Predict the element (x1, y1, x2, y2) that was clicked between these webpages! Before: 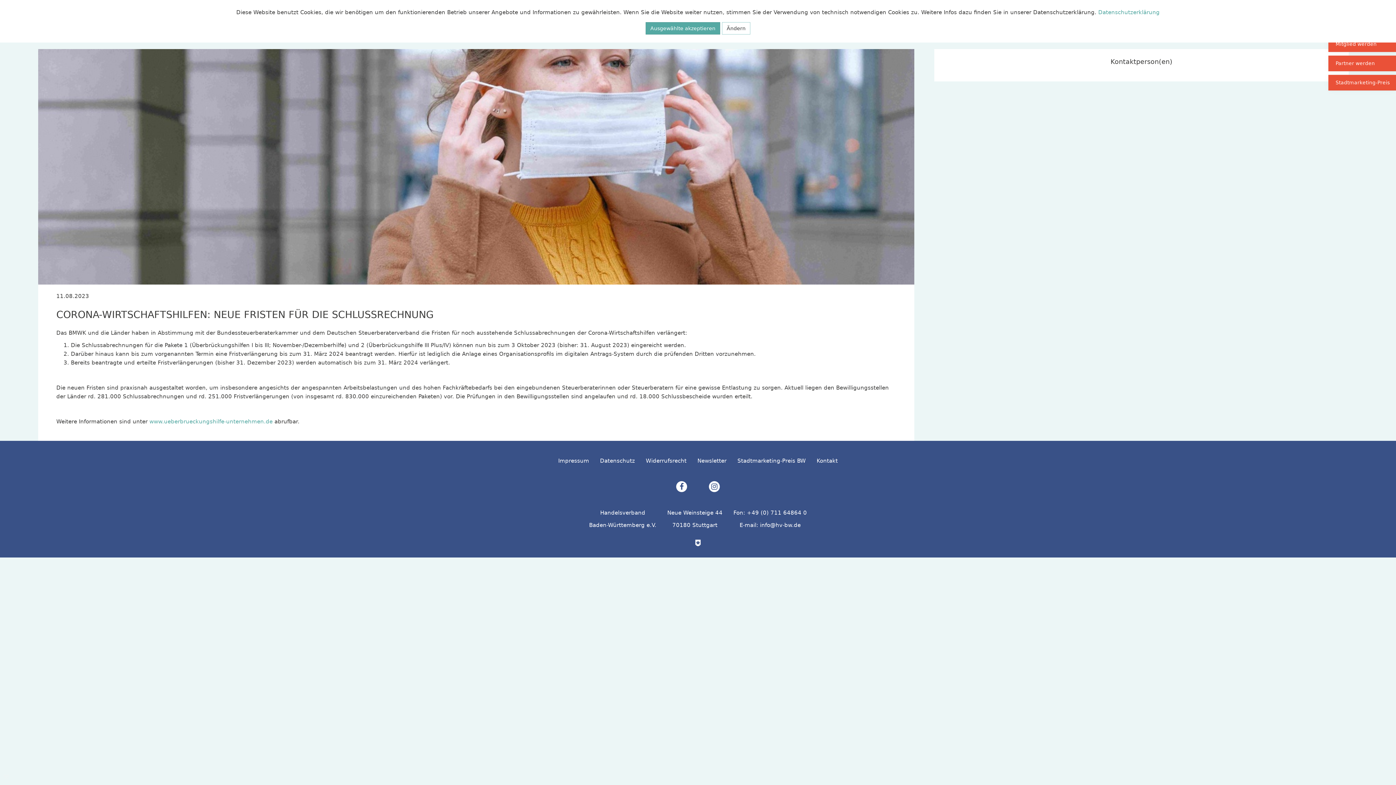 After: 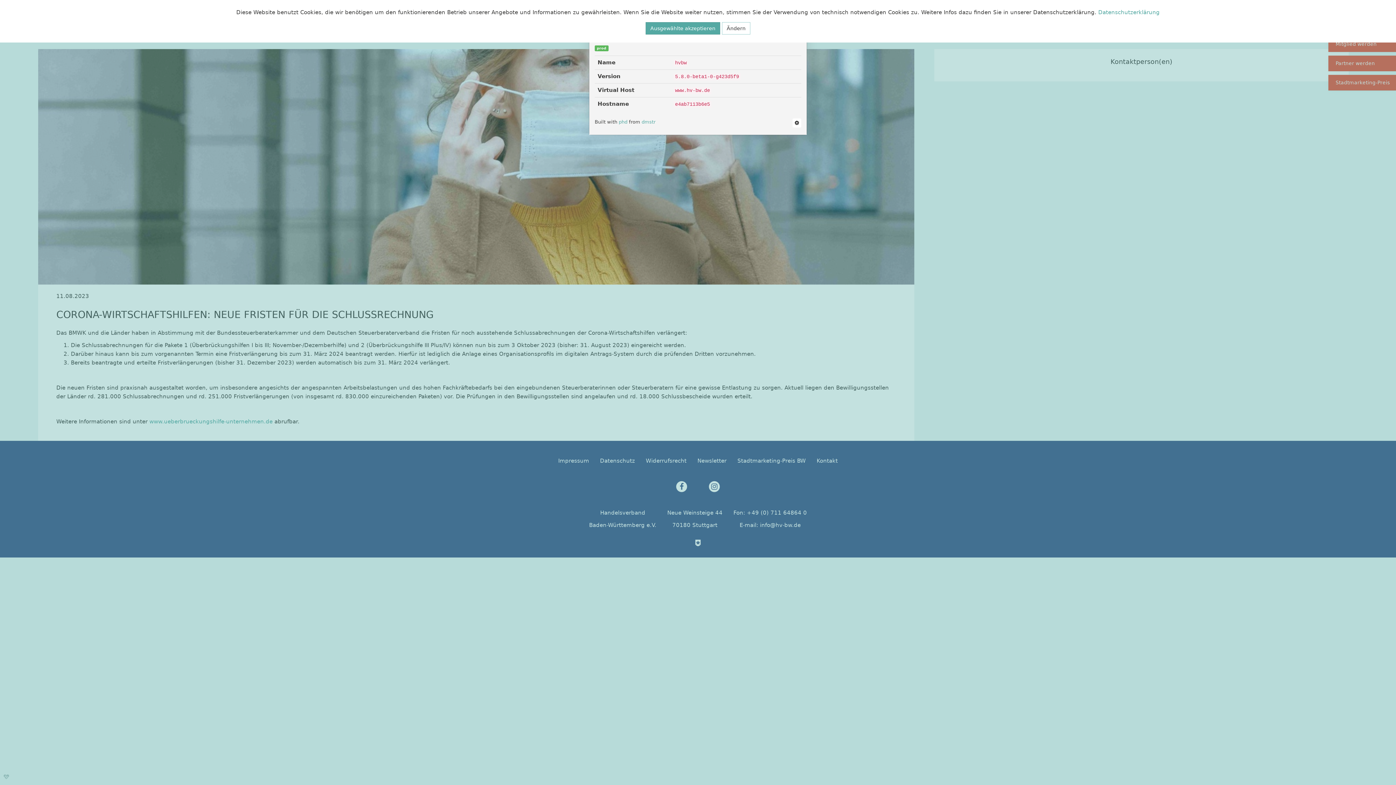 Action: bbox: (3, 774, 9, 780) label: phd Modal